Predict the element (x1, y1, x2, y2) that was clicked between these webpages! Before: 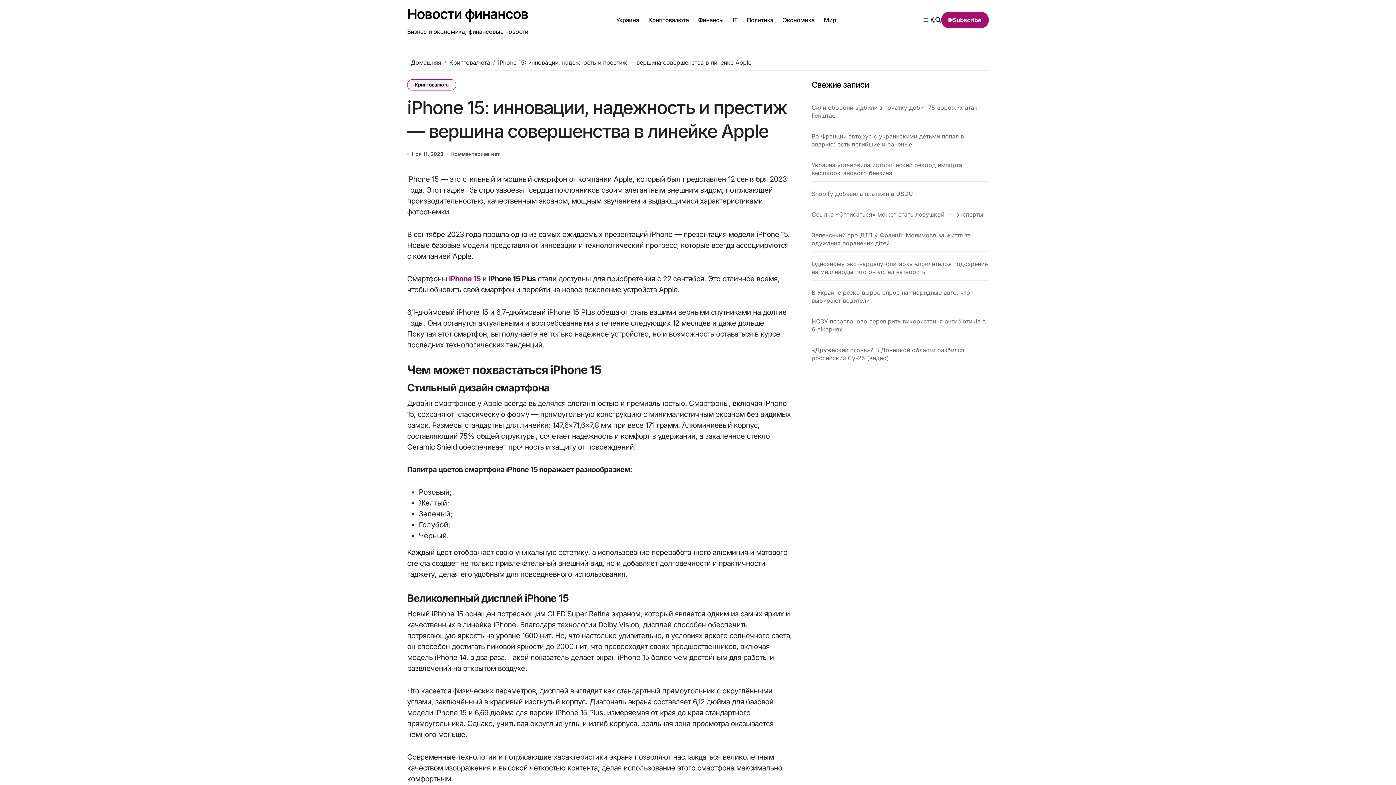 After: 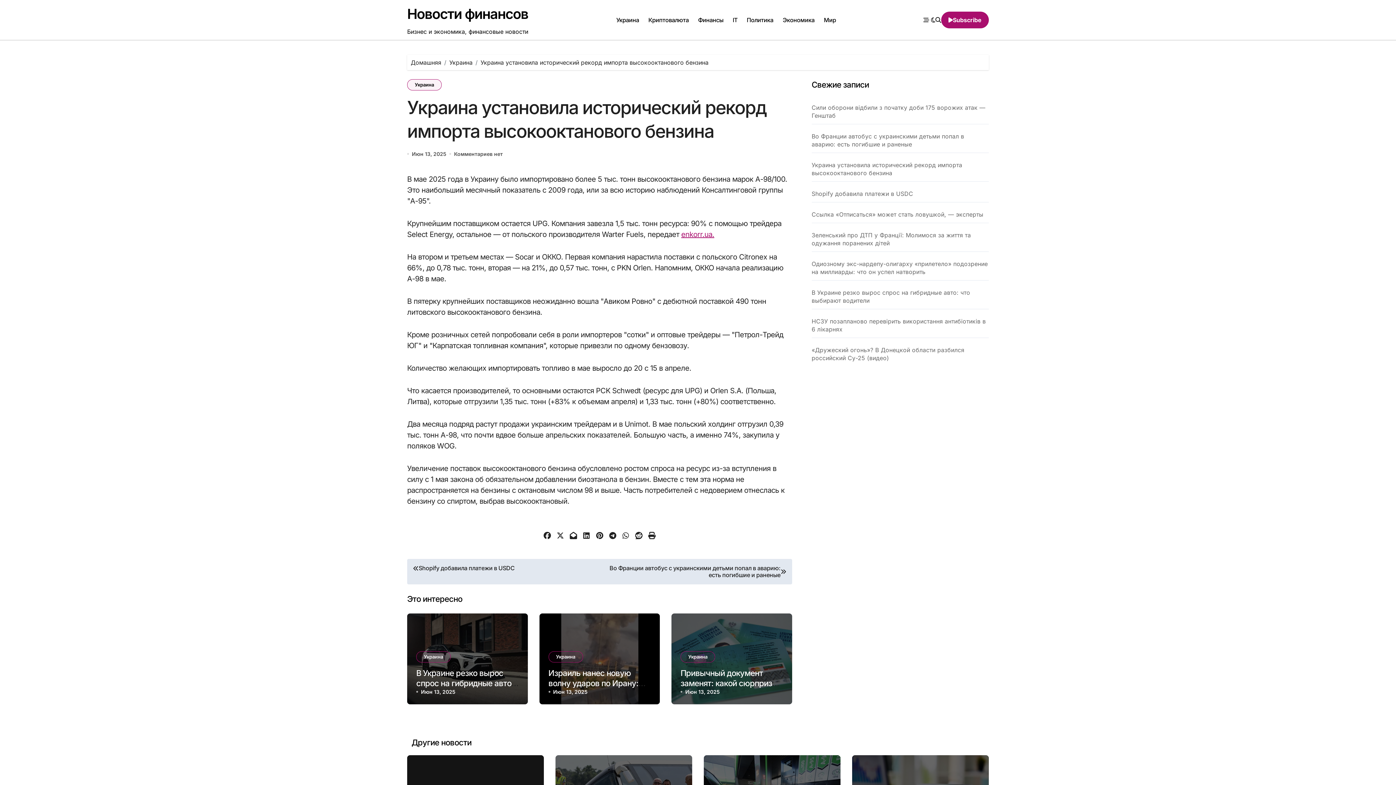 Action: label: Украина установила исторический рекорд импорта высокооктанового бензина bbox: (811, 161, 988, 177)